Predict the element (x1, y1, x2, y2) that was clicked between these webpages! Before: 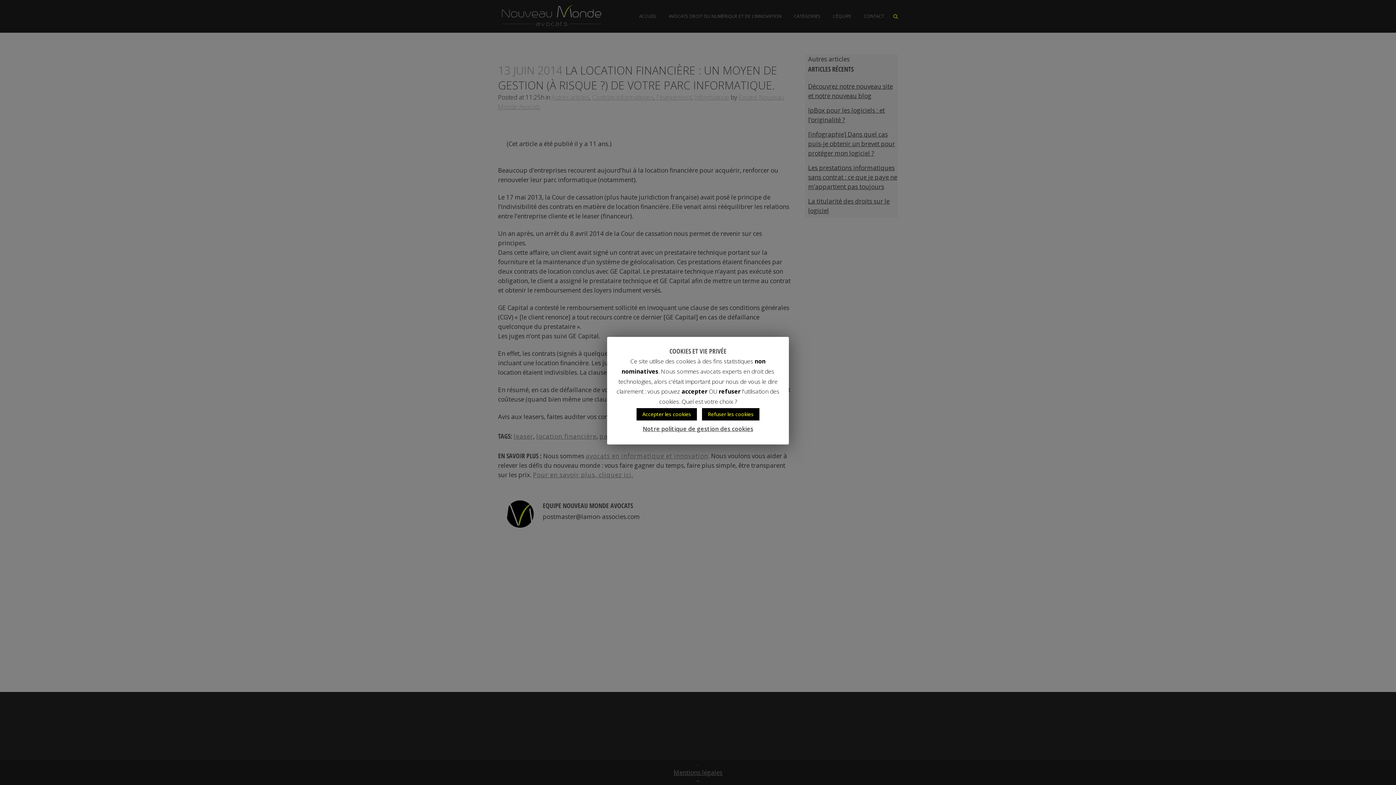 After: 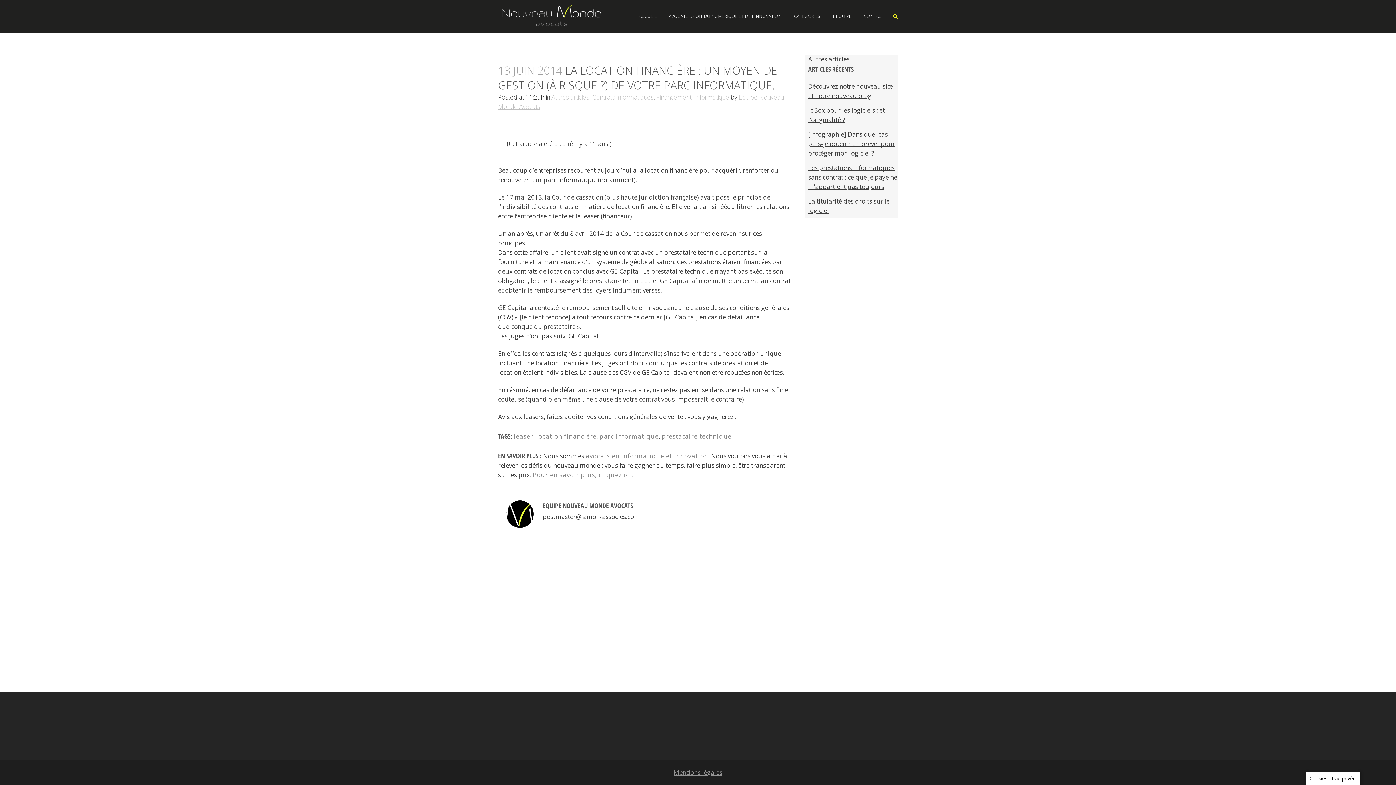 Action: bbox: (702, 408, 759, 420) label: Refuser les cookies